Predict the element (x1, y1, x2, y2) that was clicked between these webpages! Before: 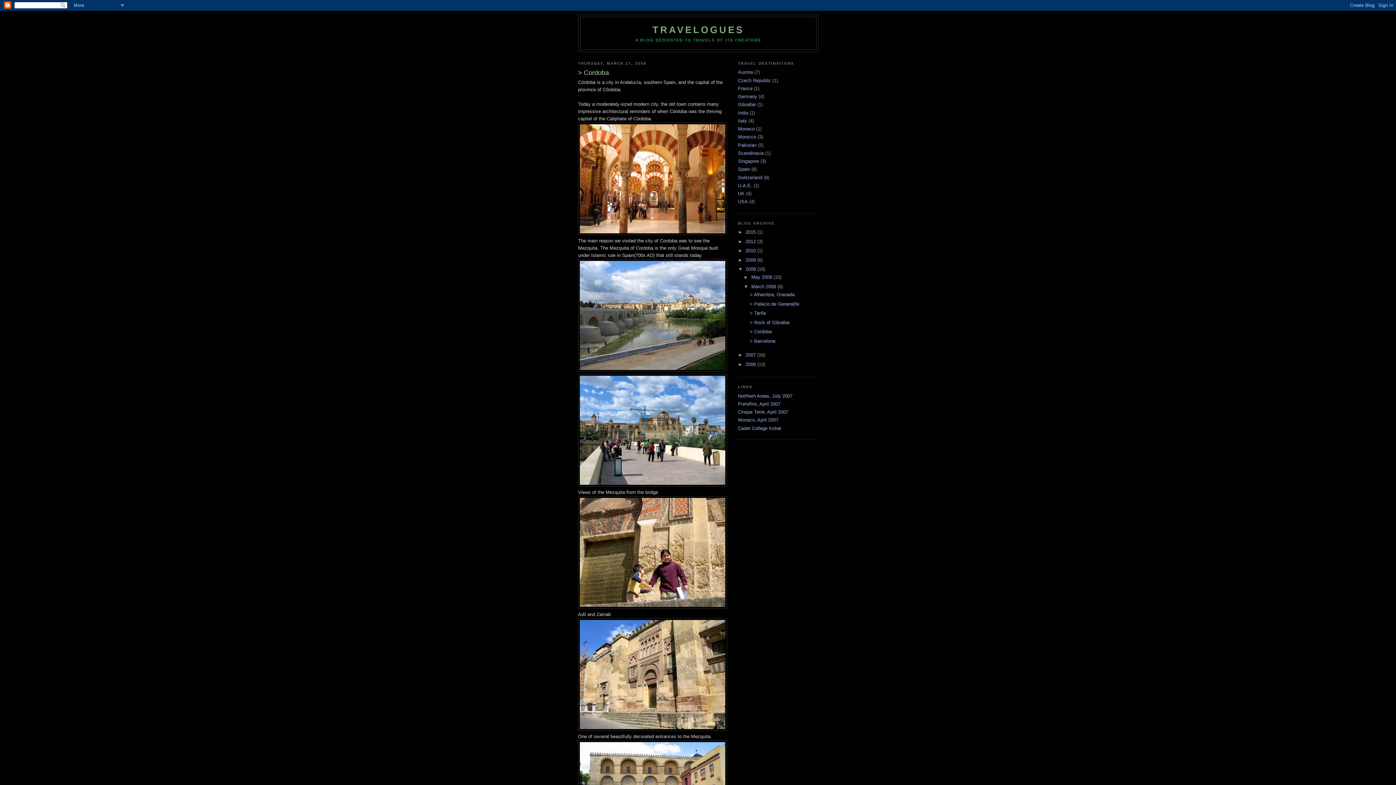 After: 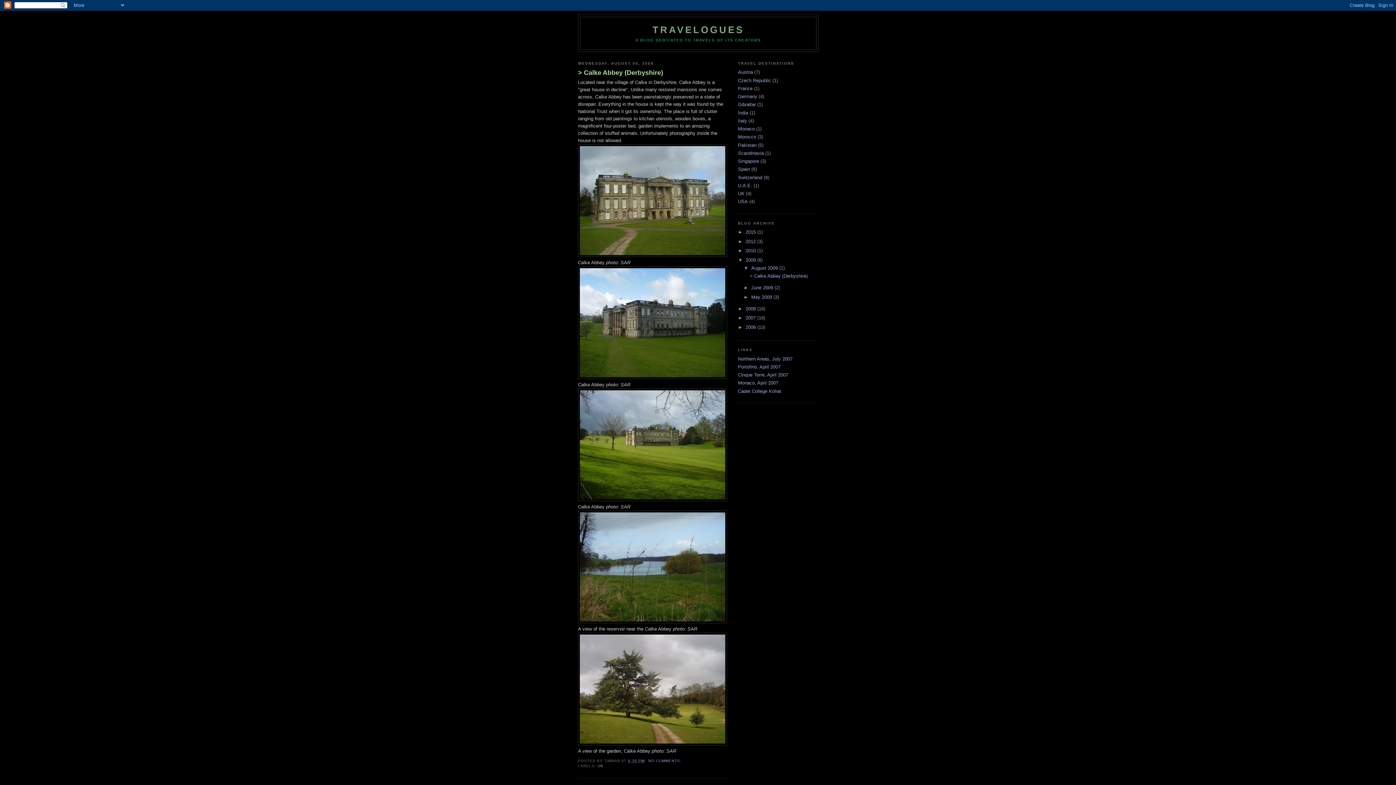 Action: bbox: (745, 257, 757, 262) label: 2009 